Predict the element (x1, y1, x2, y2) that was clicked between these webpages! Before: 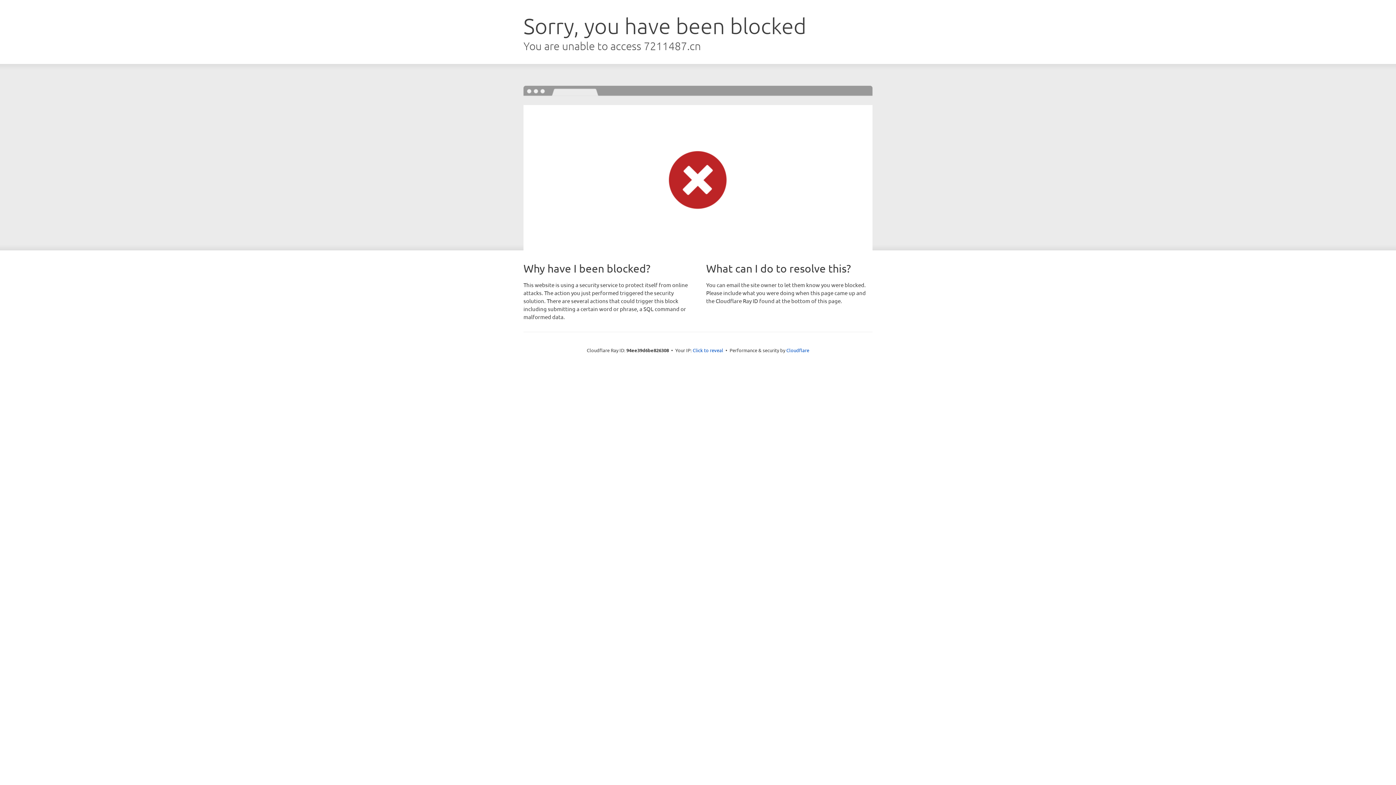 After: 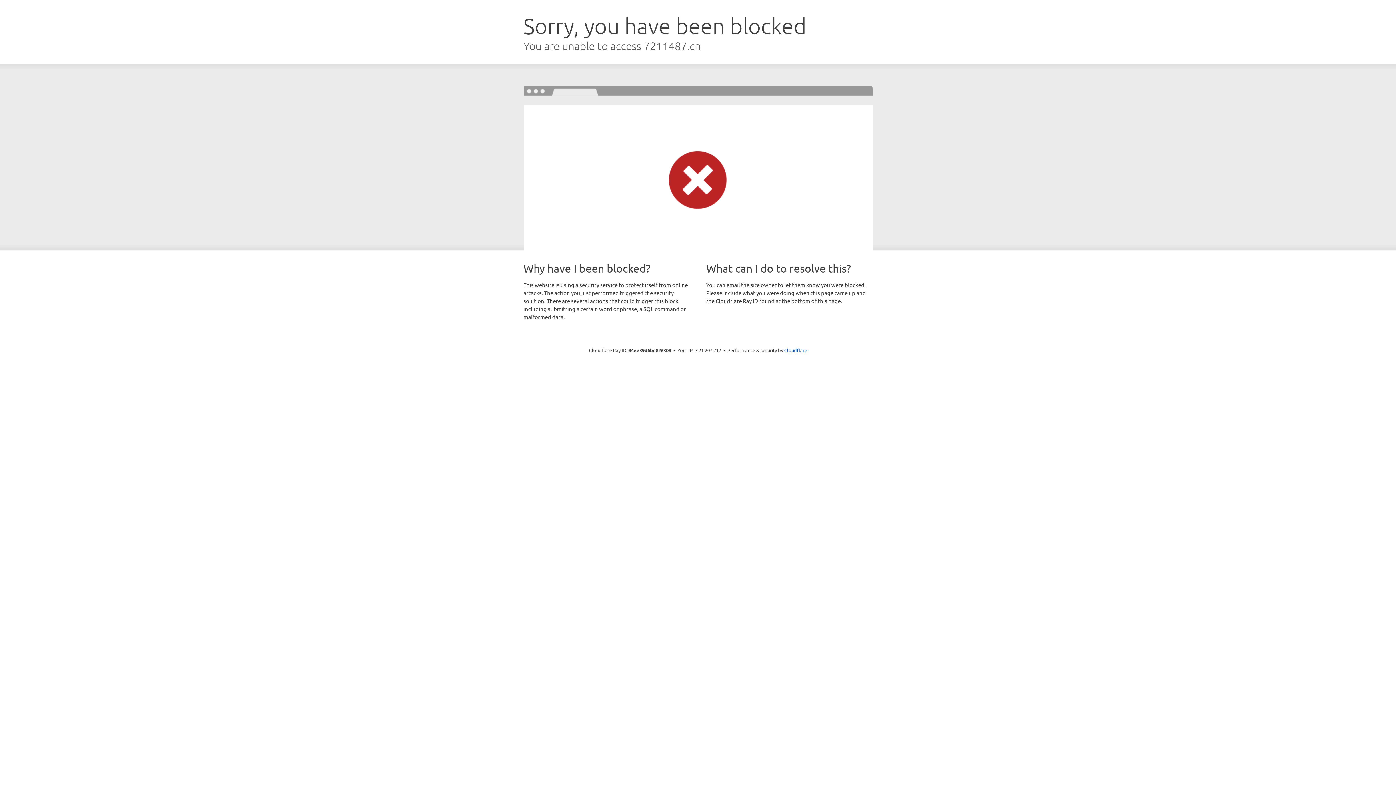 Action: label: Click to reveal bbox: (692, 346, 723, 353)